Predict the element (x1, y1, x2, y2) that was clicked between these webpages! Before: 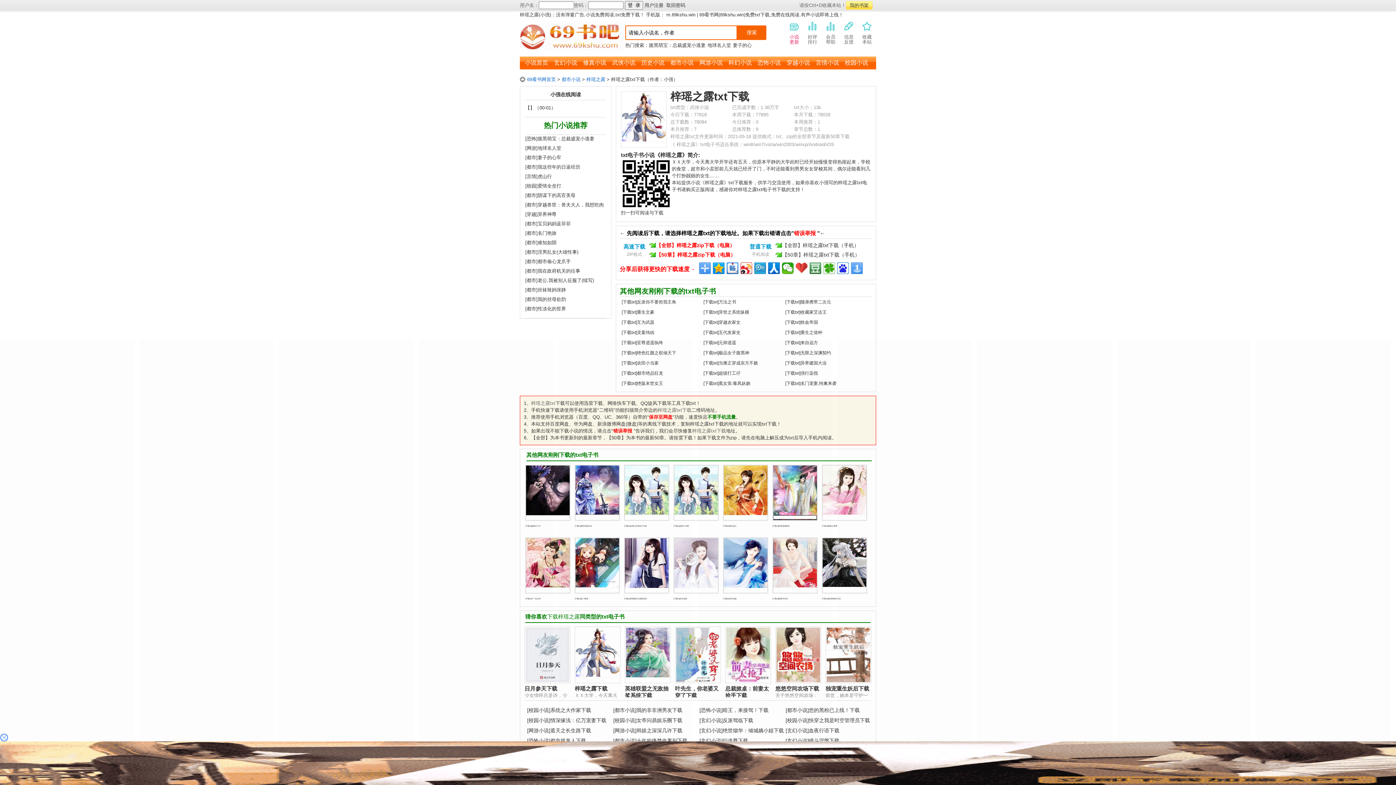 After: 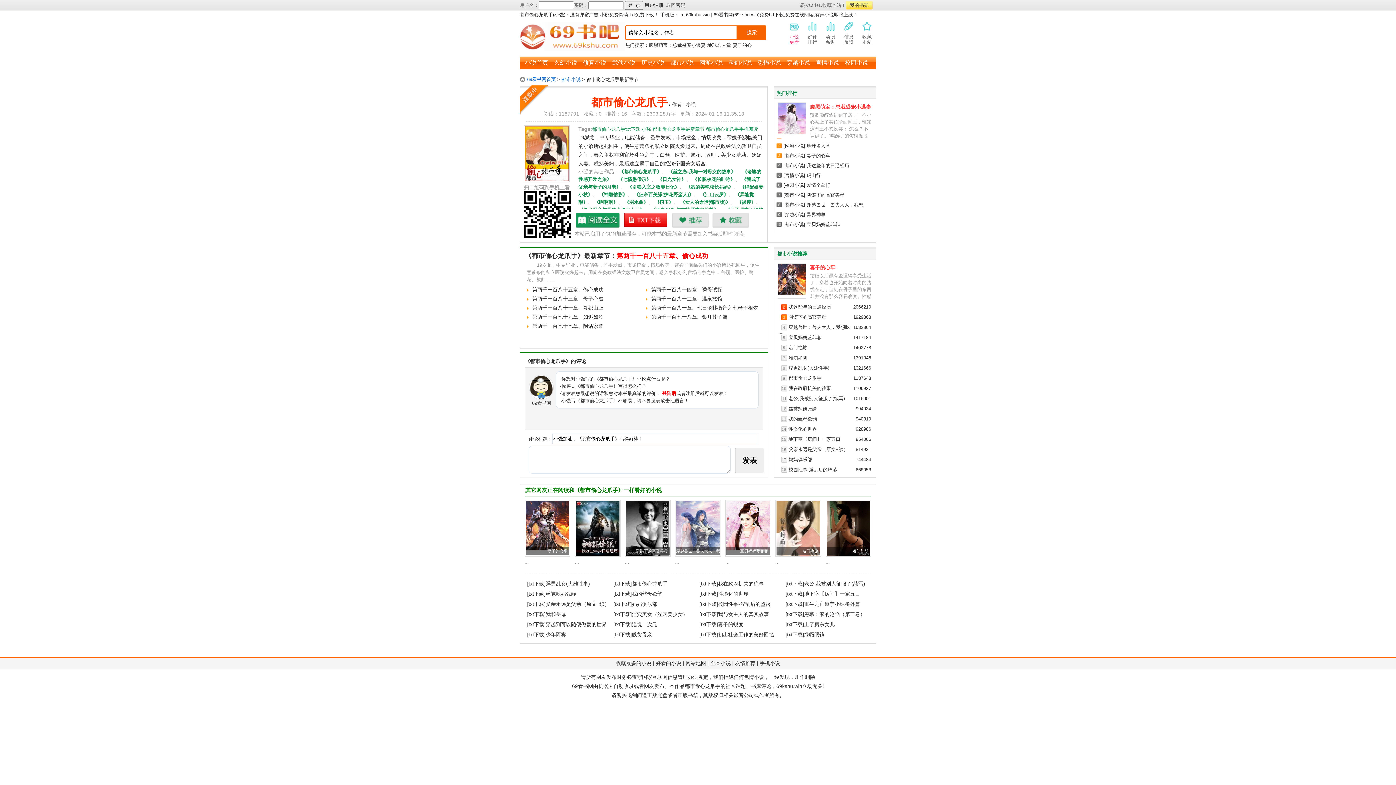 Action: label: 都市偷心龙爪手 bbox: (537, 258, 570, 264)